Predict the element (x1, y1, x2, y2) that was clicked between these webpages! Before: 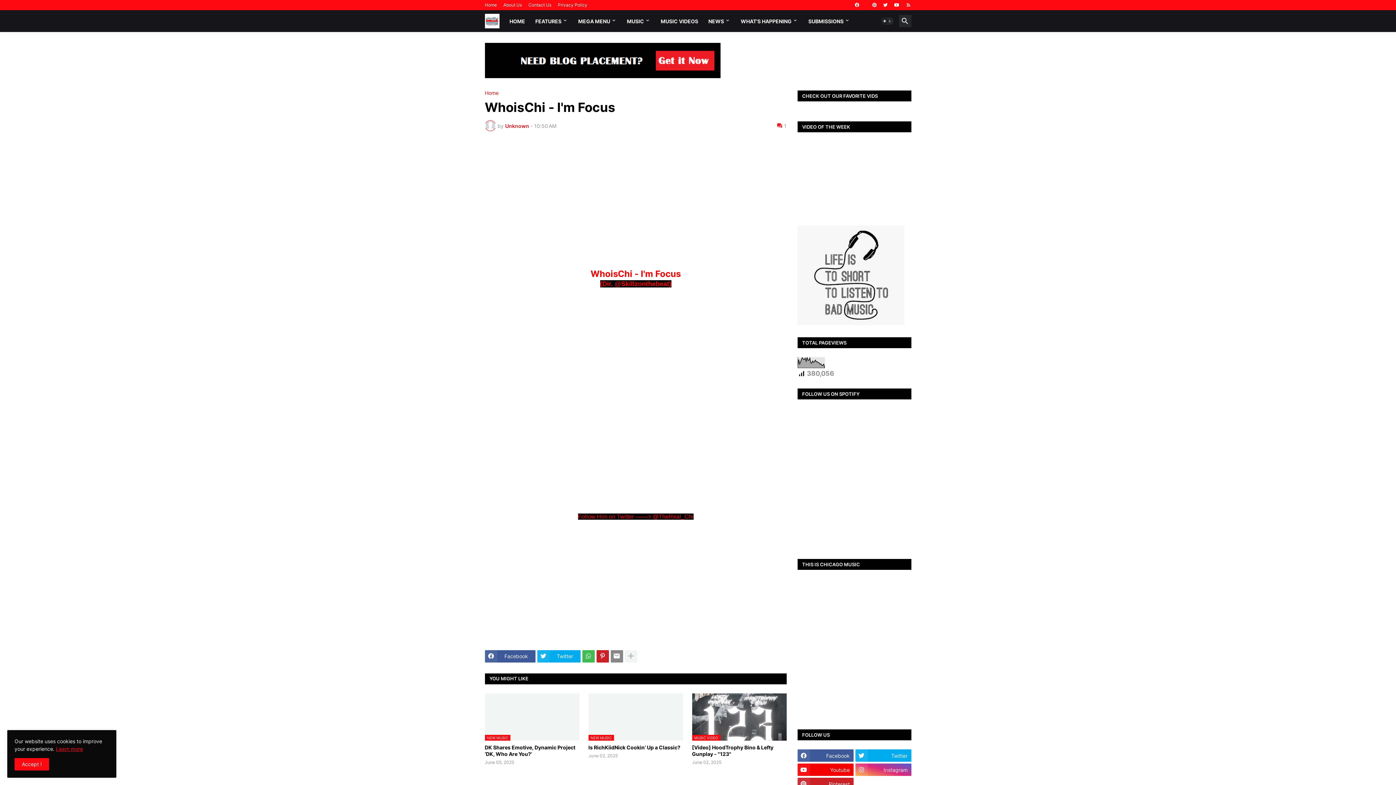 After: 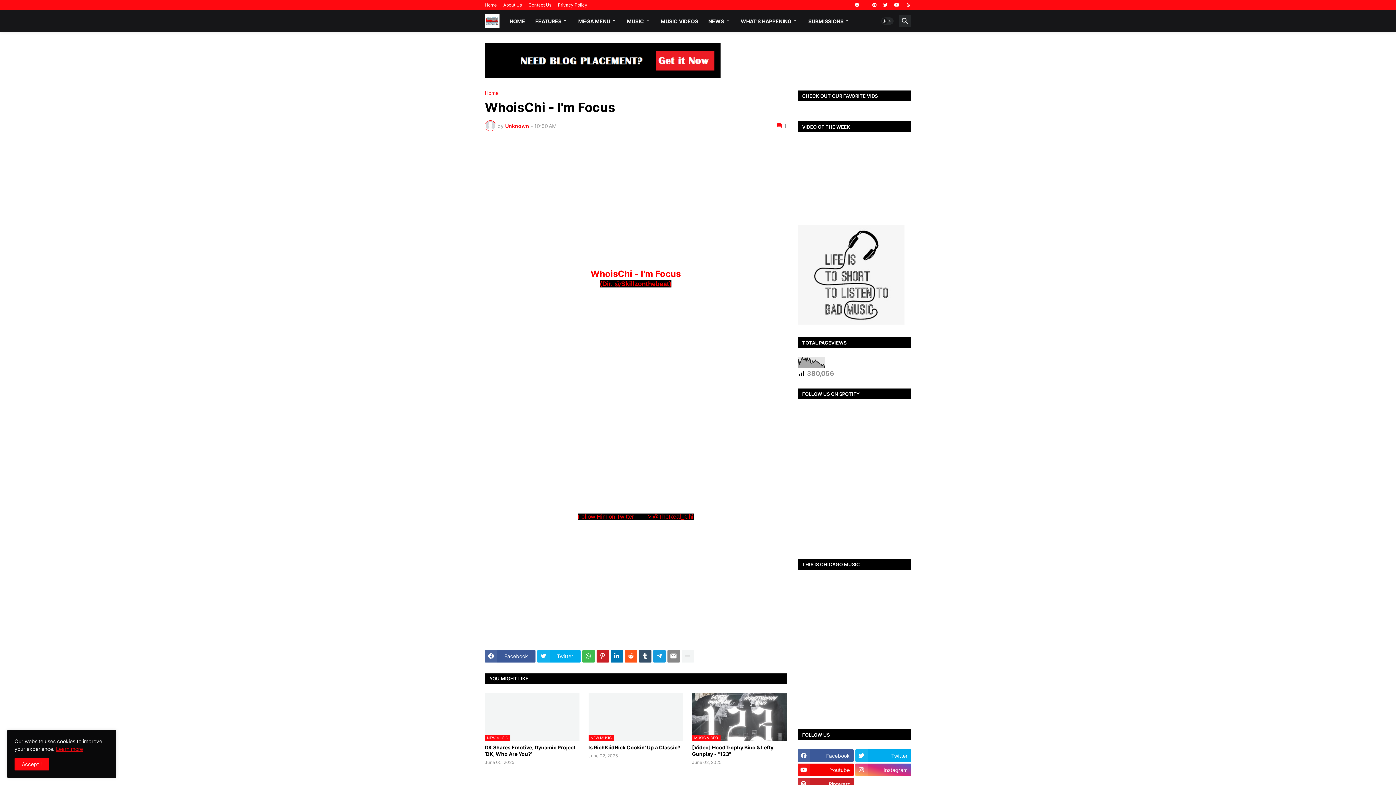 Action: bbox: (624, 650, 637, 662)